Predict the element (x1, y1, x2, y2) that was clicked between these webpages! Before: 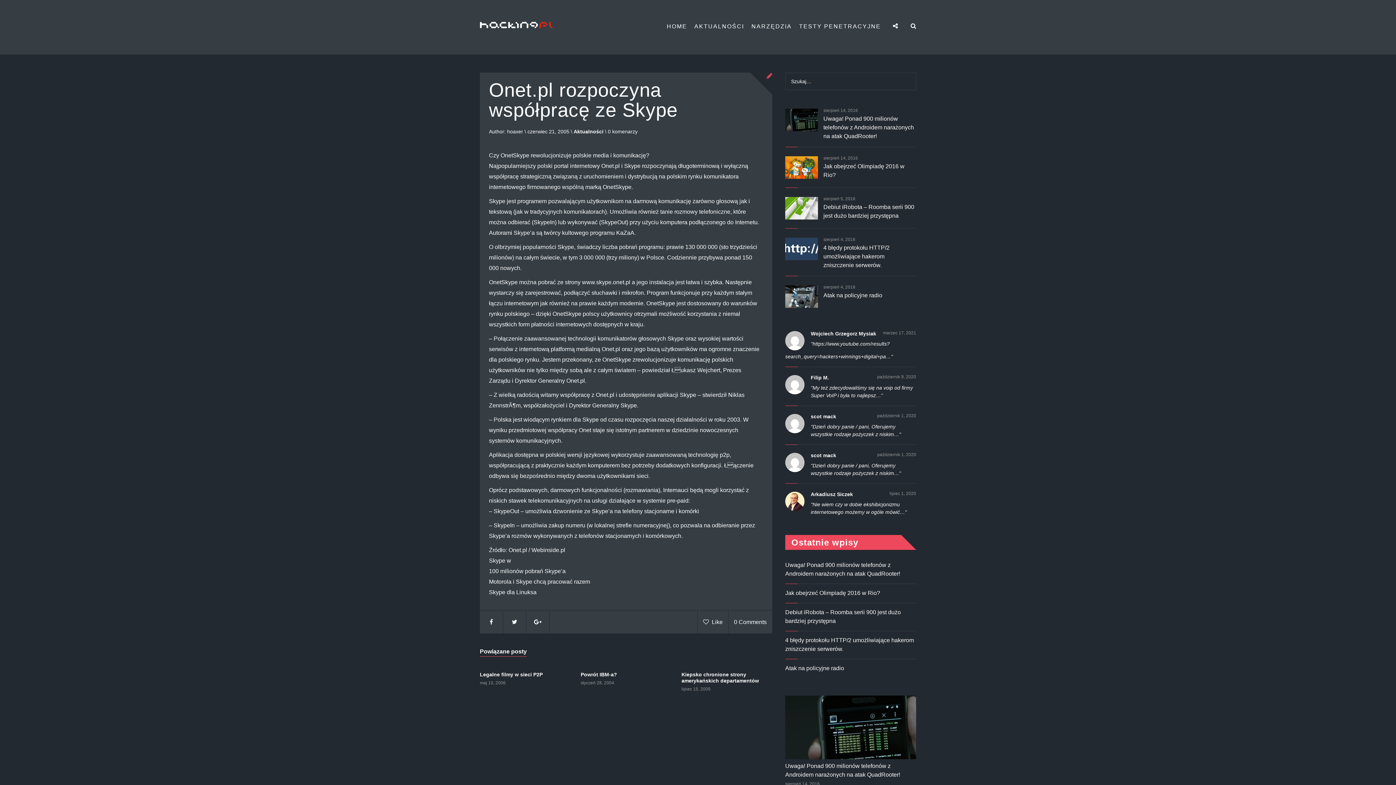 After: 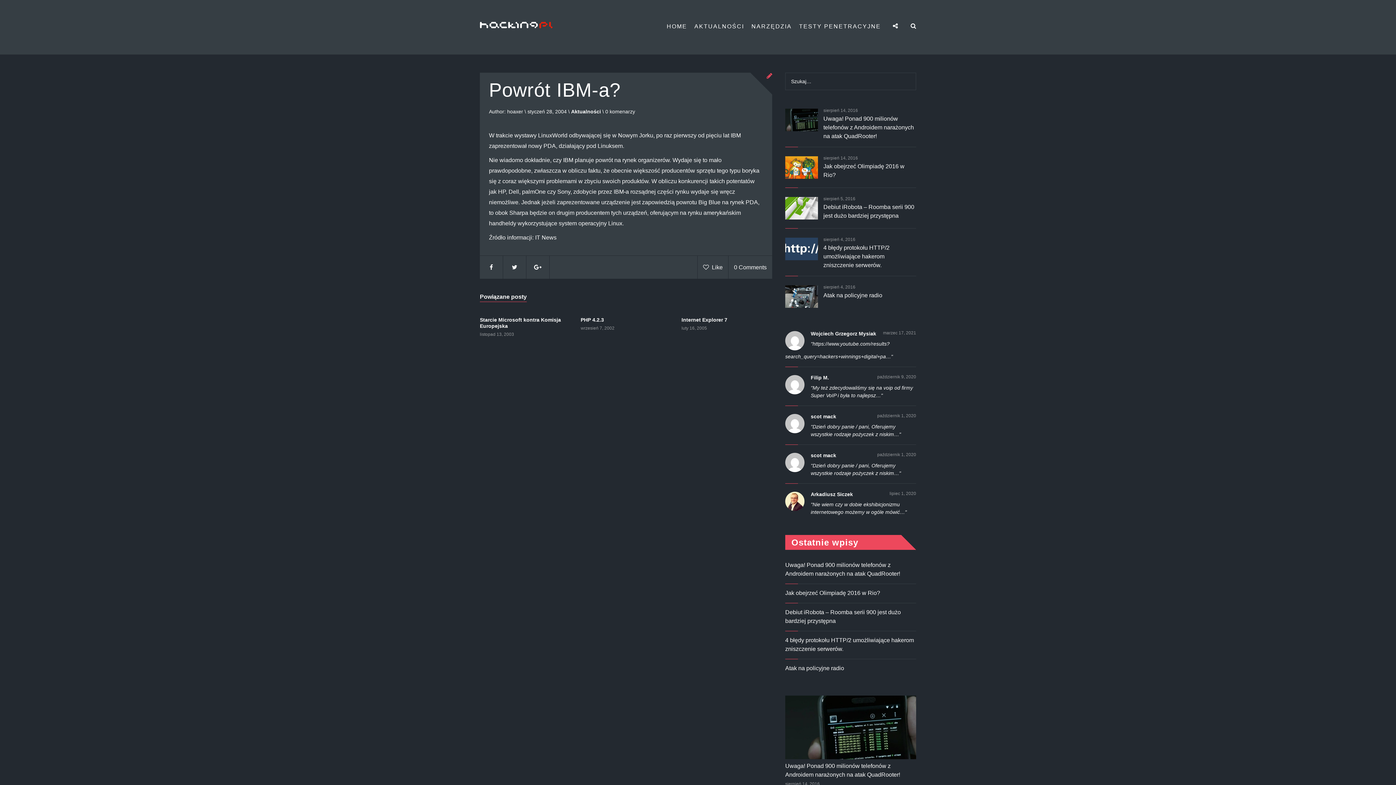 Action: label: Powrót IBM-a? bbox: (580, 672, 671, 678)